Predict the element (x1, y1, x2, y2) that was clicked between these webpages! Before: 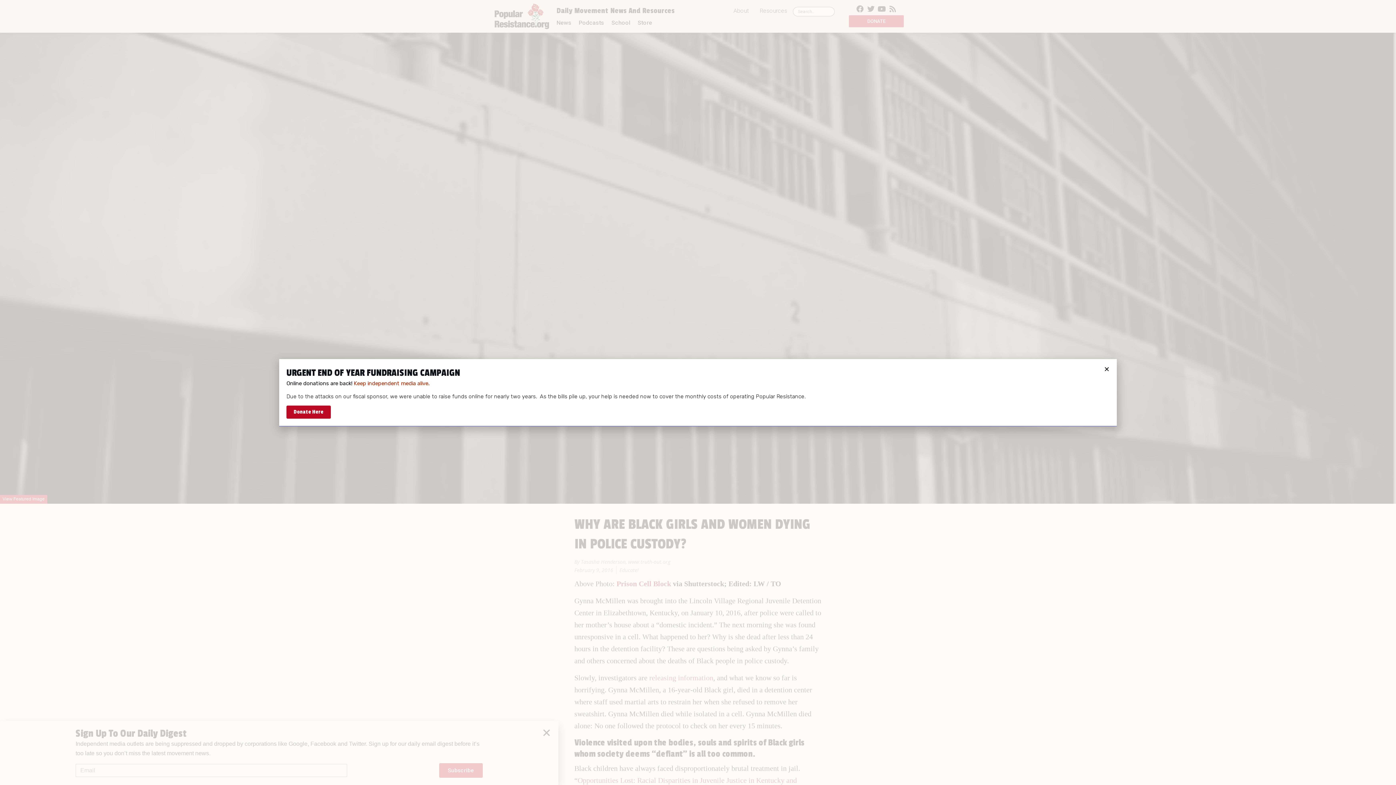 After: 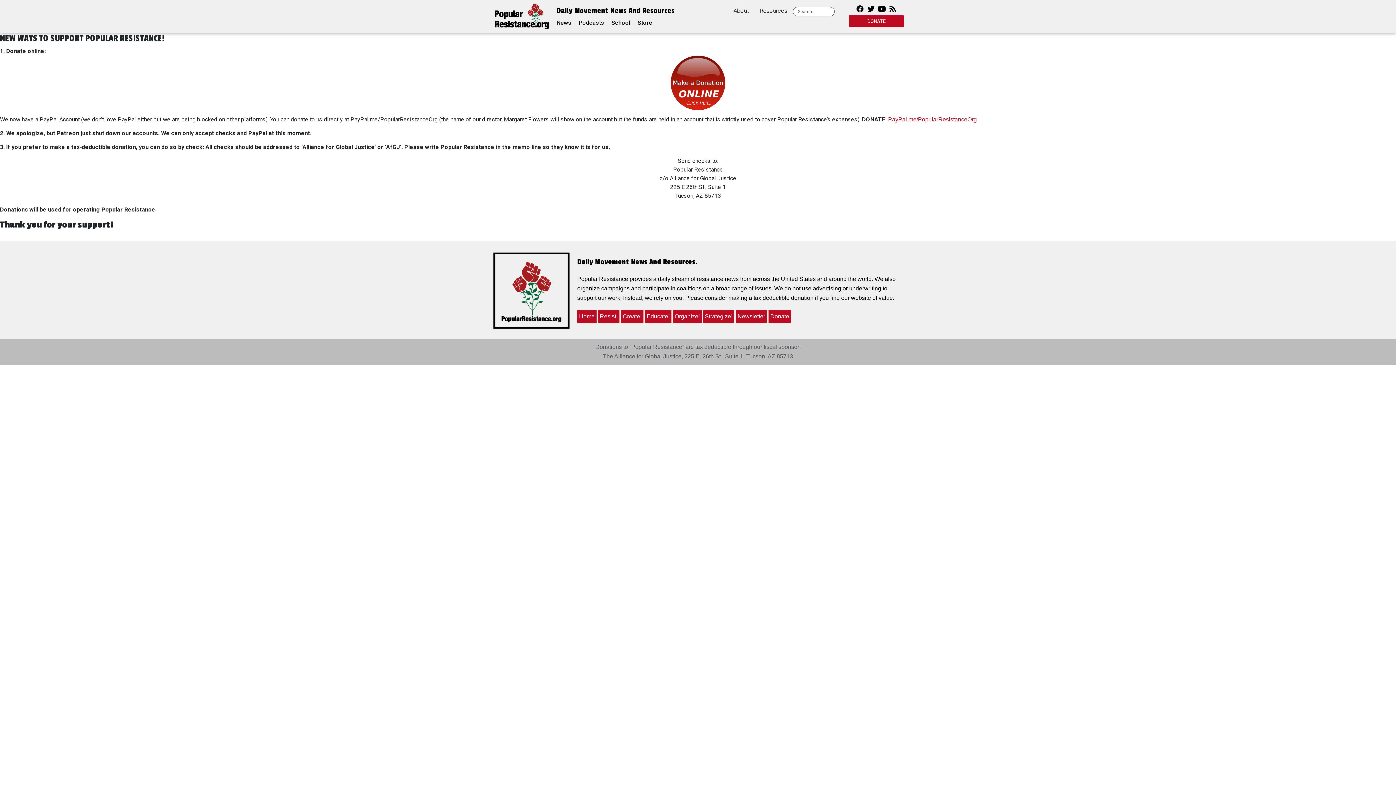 Action: label: Donate Here bbox: (286, 405, 330, 418)